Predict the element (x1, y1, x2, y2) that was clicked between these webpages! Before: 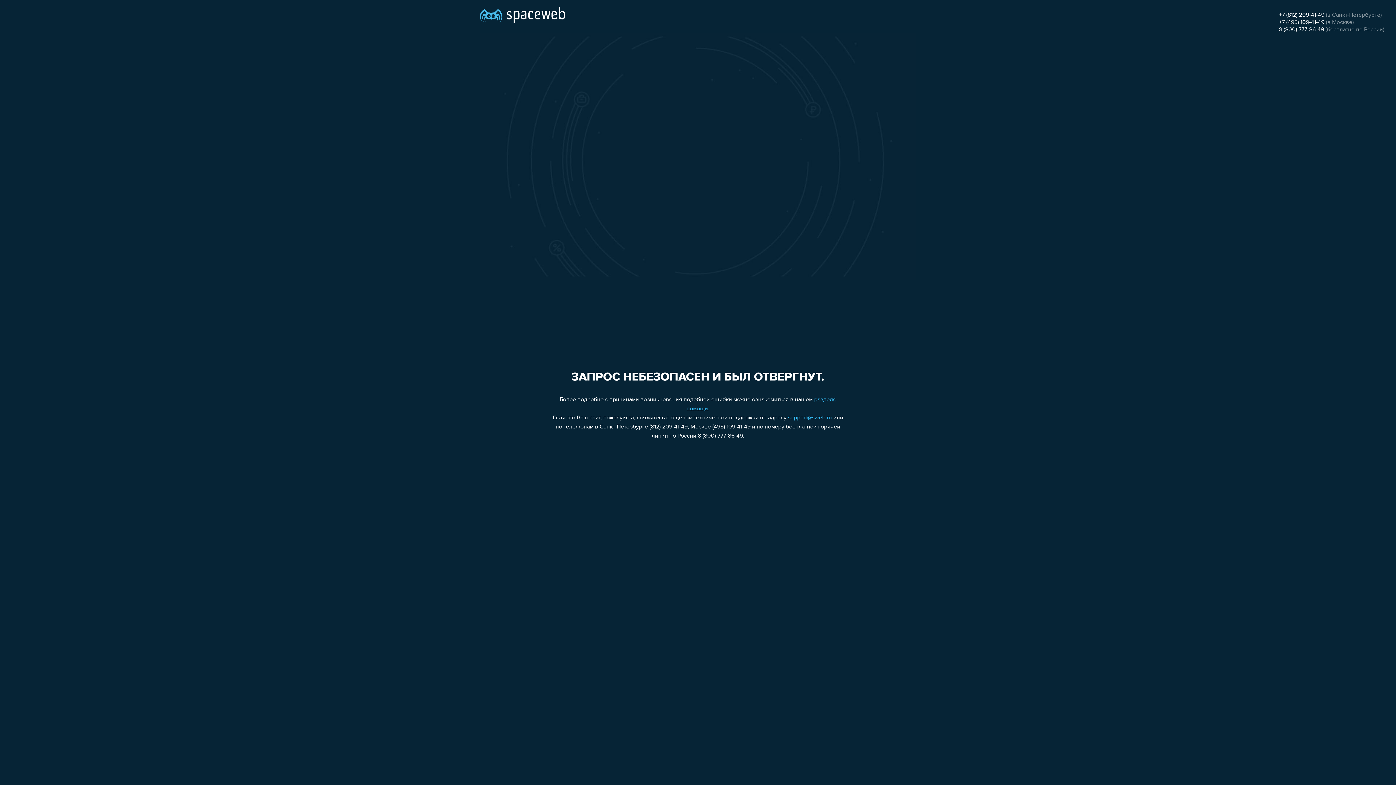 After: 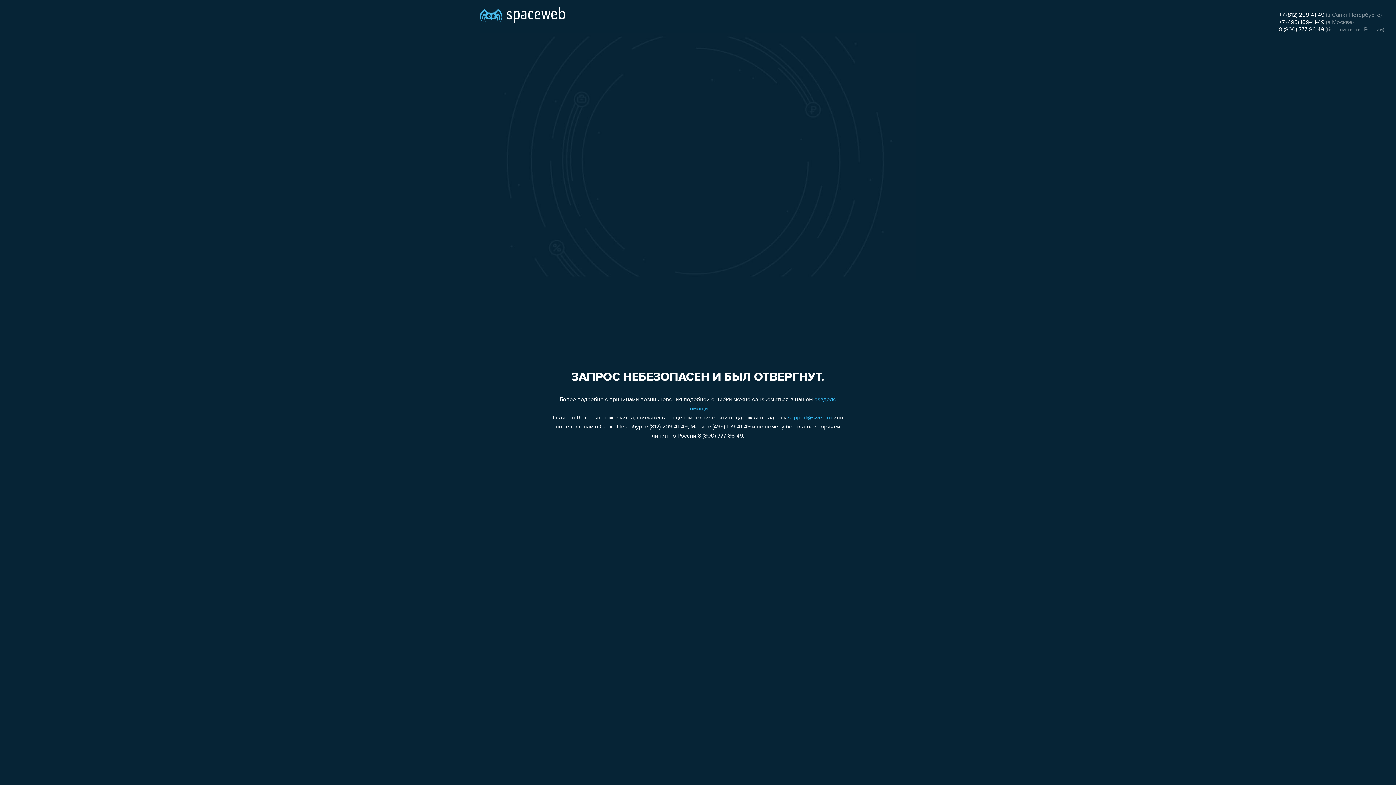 Action: label: +7 (812) 209-41-49 bbox: (1279, 12, 1324, 18)